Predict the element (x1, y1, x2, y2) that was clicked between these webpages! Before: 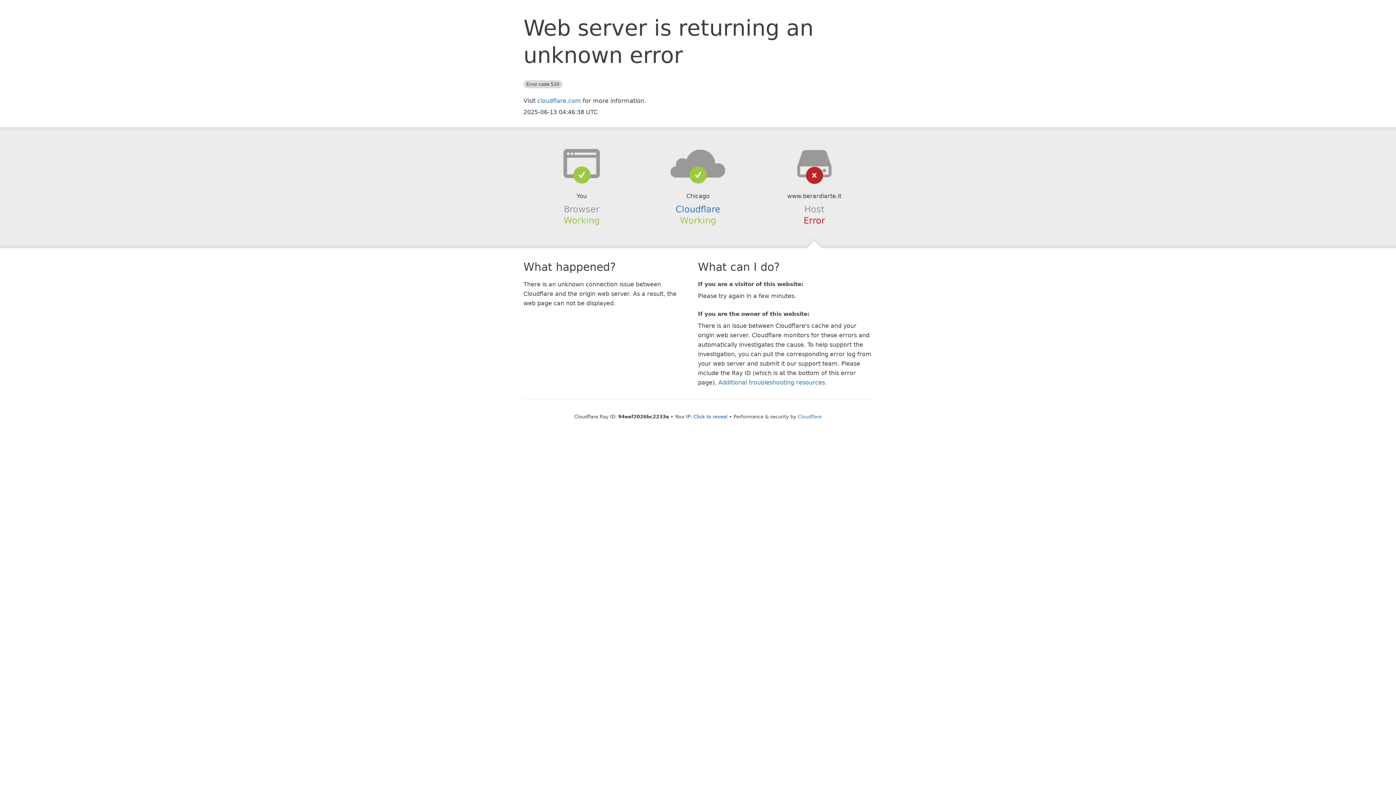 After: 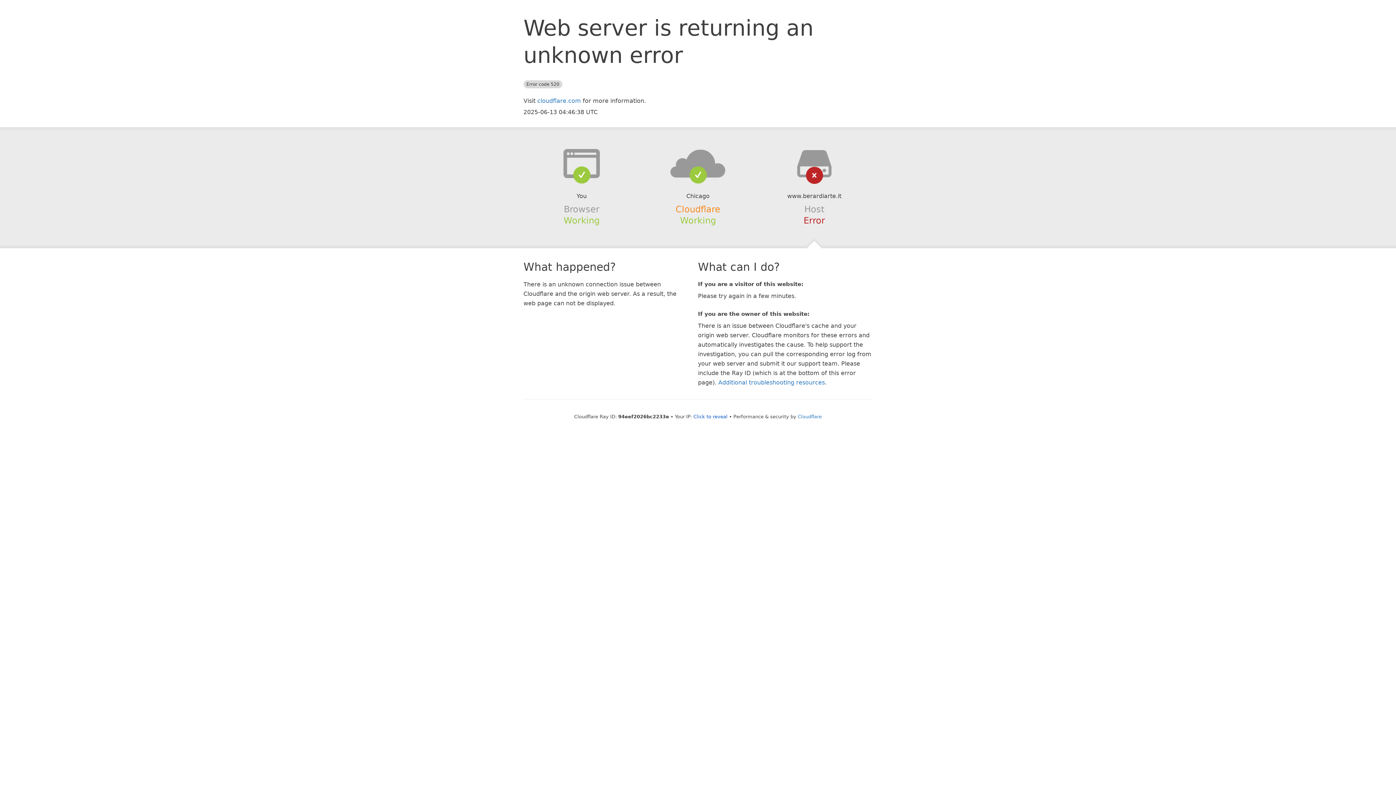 Action: bbox: (675, 204, 720, 214) label: Cloudflare